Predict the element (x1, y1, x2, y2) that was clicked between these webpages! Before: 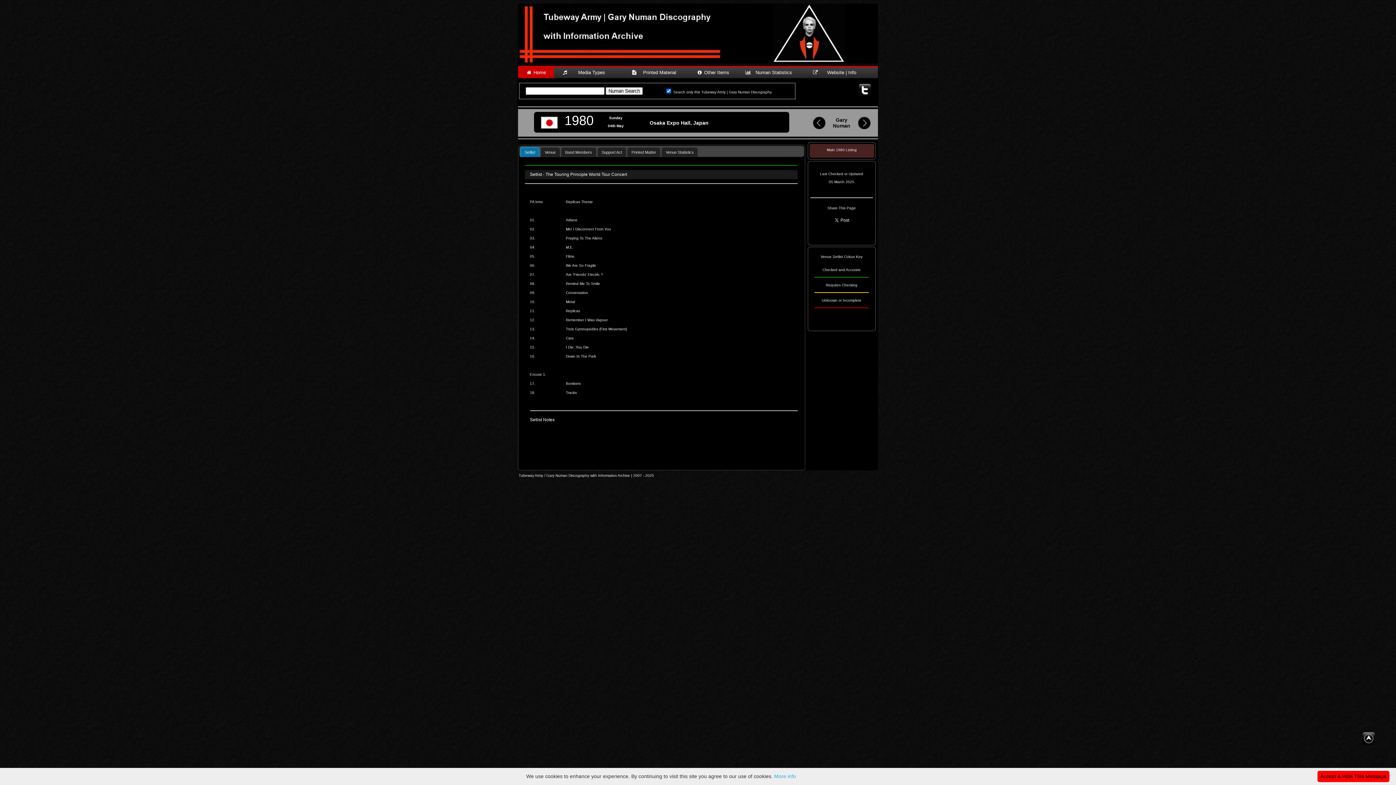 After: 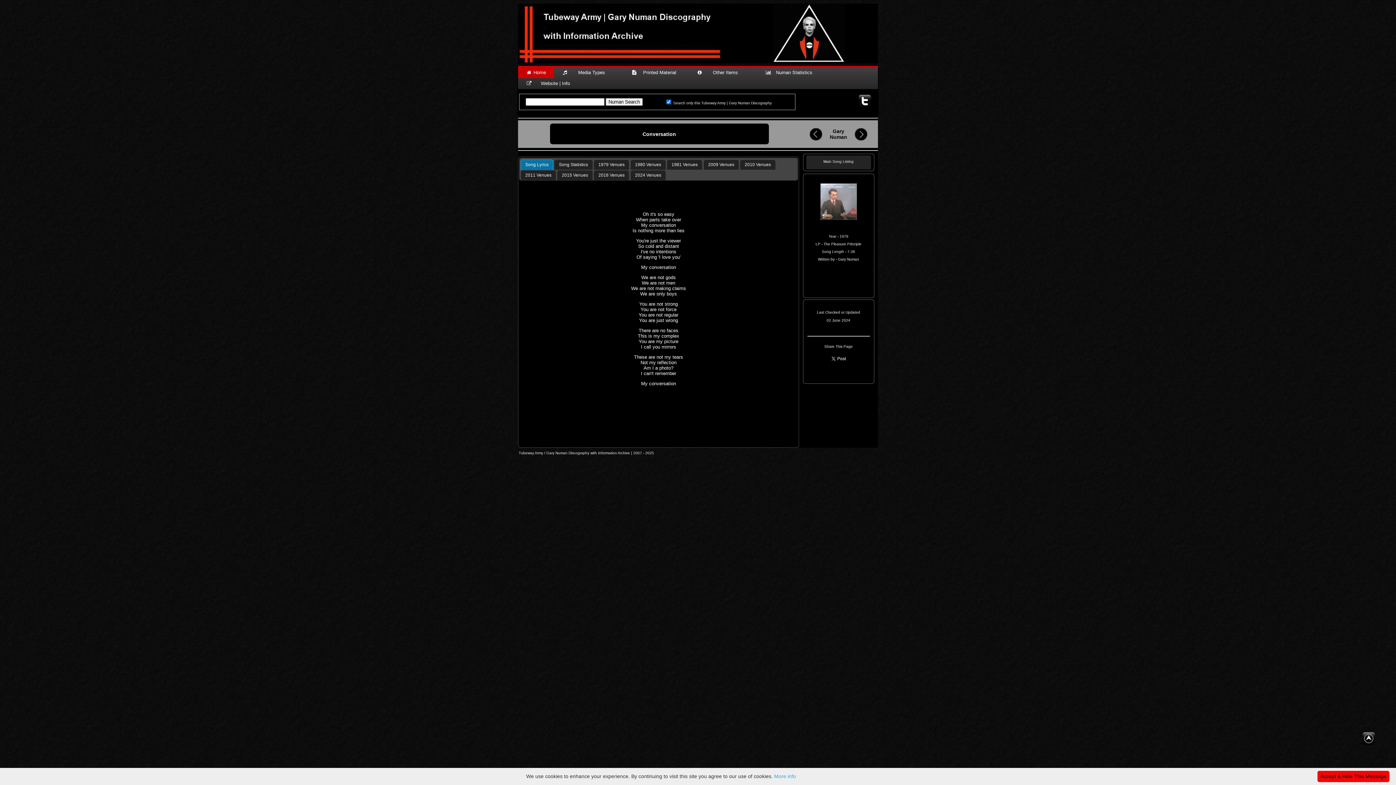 Action: label: Conversation bbox: (566, 291, 588, 295)